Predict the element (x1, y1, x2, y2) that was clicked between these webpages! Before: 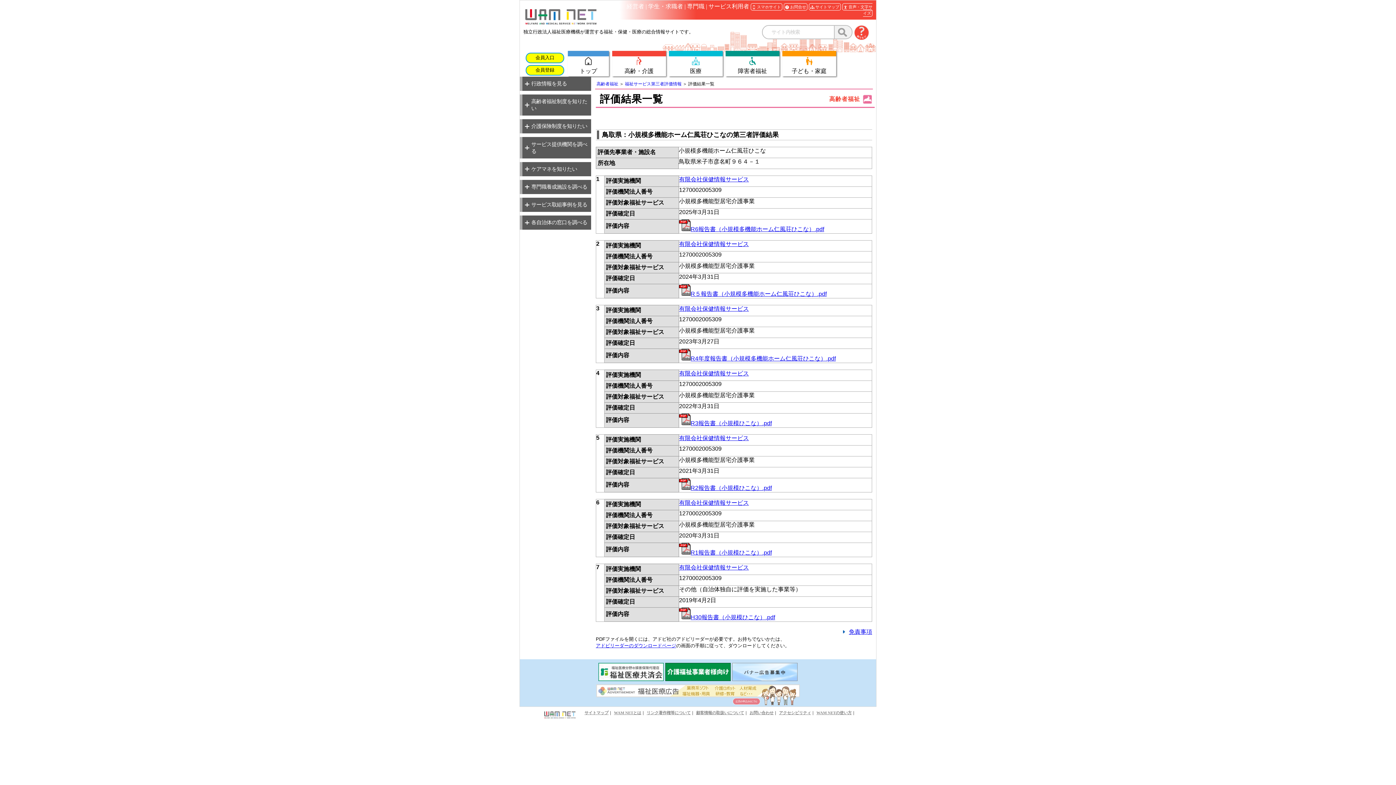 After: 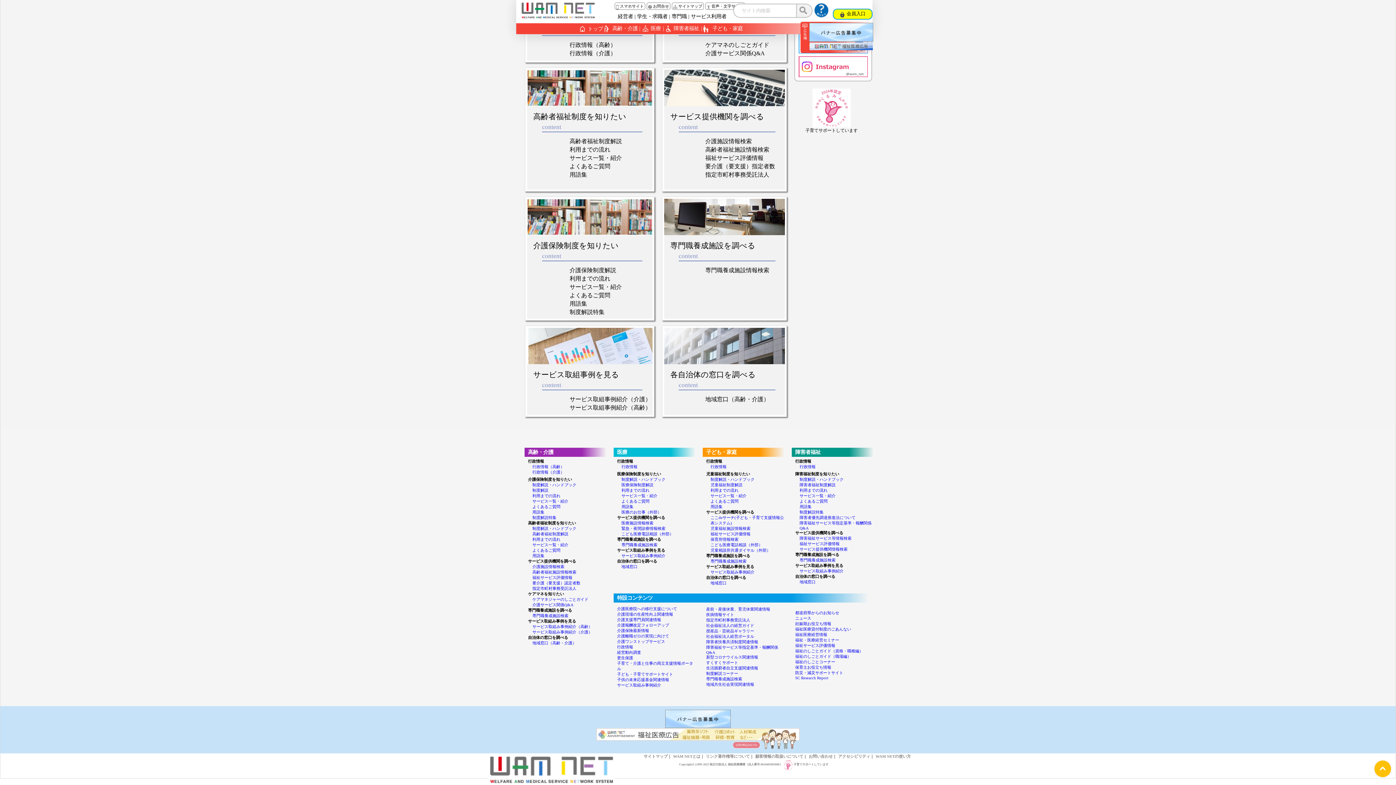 Action: bbox: (809, 3, 840, 9) label: サイトマップ